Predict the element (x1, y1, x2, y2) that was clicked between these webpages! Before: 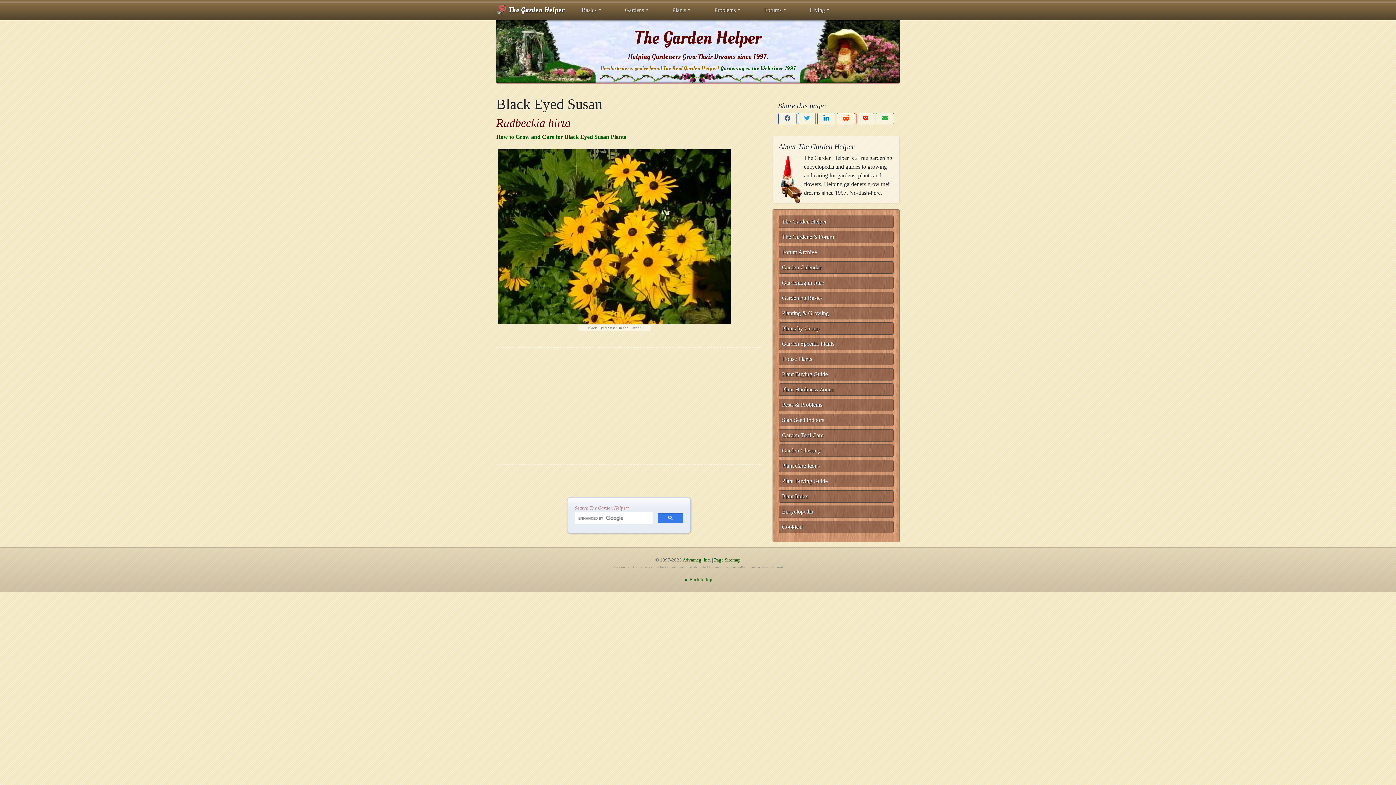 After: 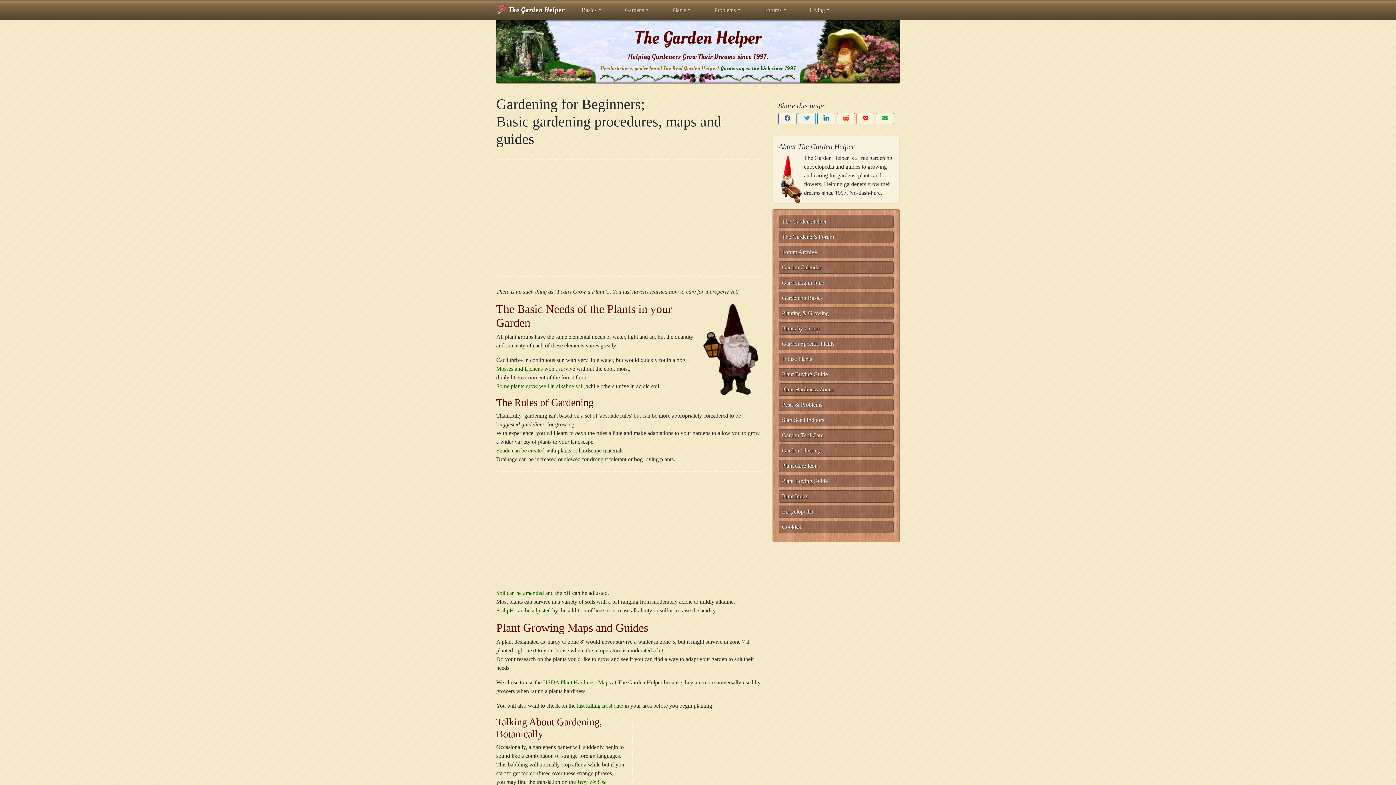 Action: bbox: (778, 291, 893, 304) label: Gardening Basics